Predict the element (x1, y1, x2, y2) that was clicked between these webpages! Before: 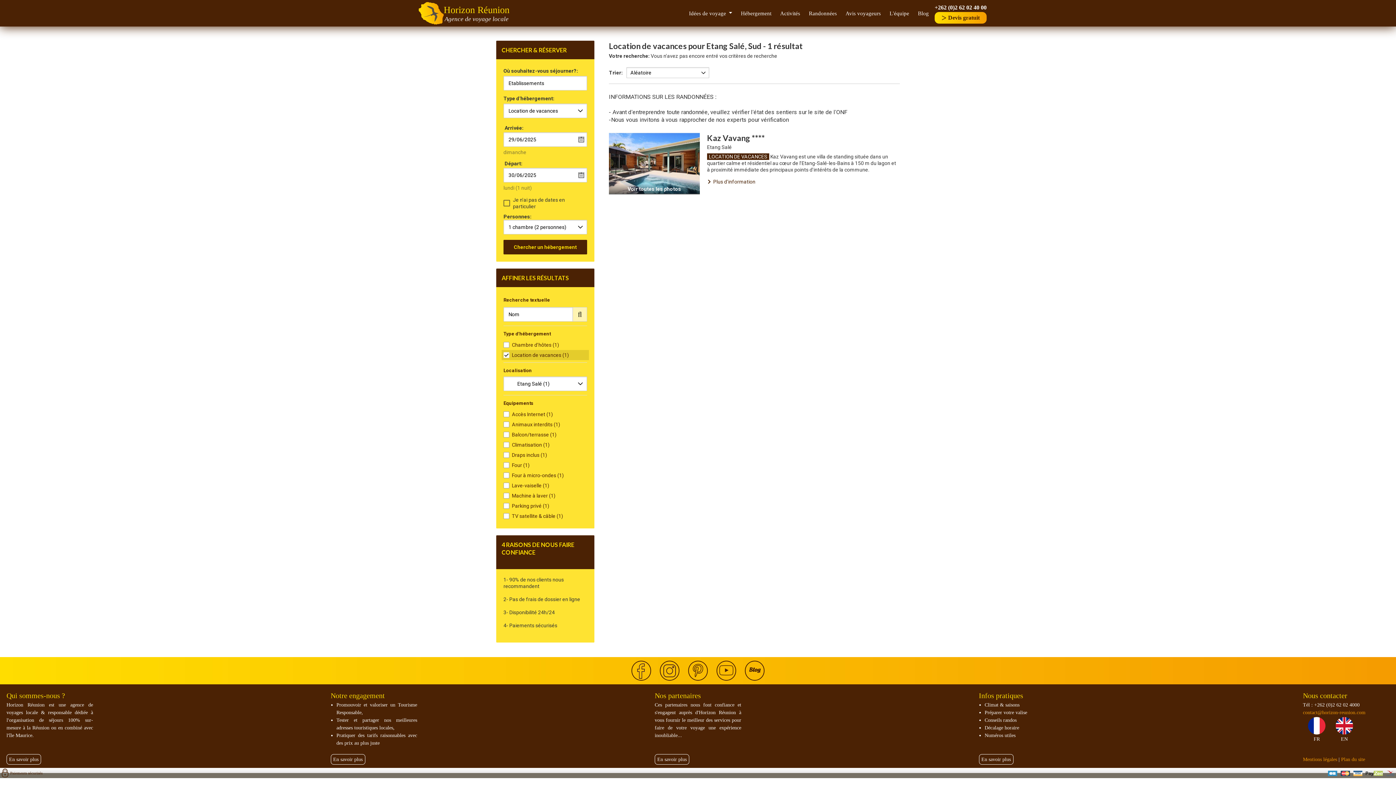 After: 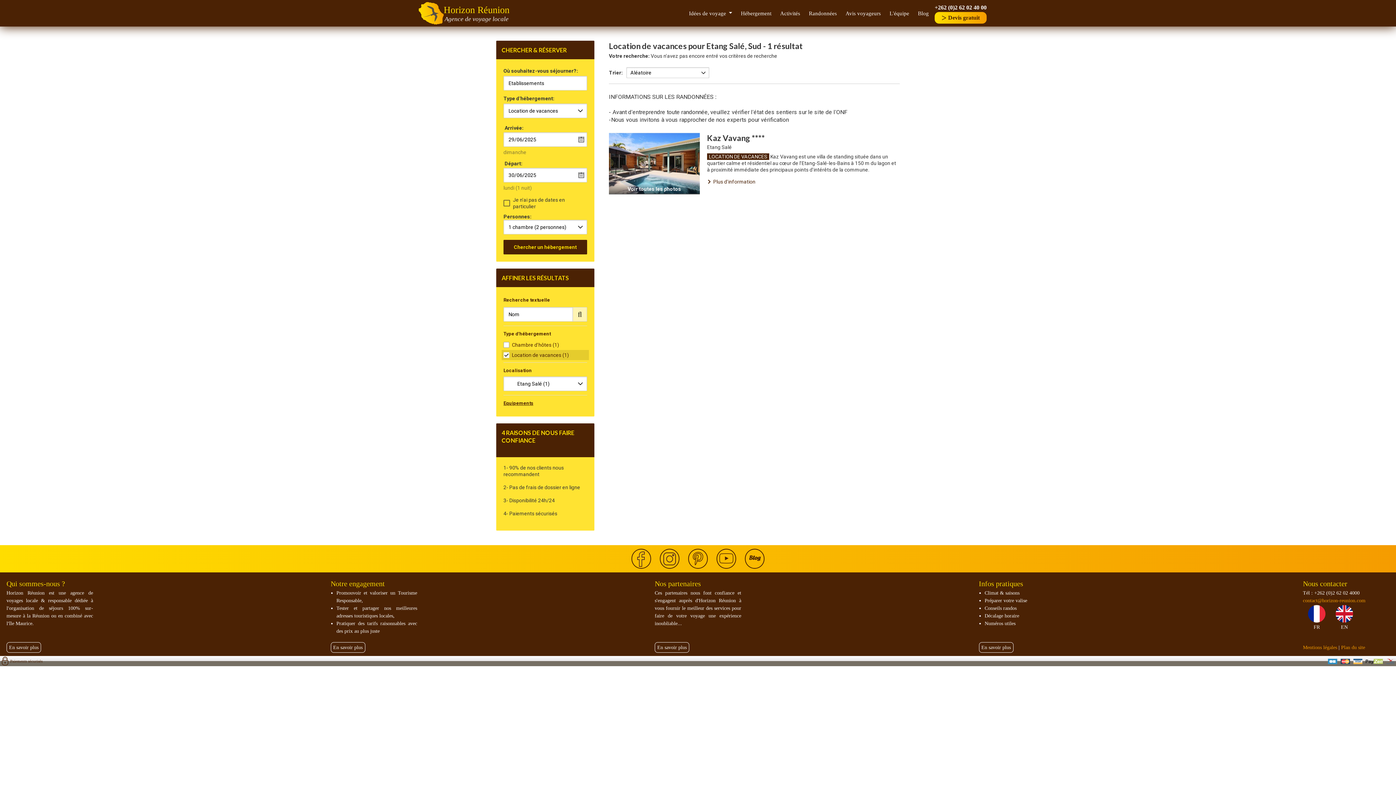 Action: bbox: (503, 397, 587, 409) label: Equipements